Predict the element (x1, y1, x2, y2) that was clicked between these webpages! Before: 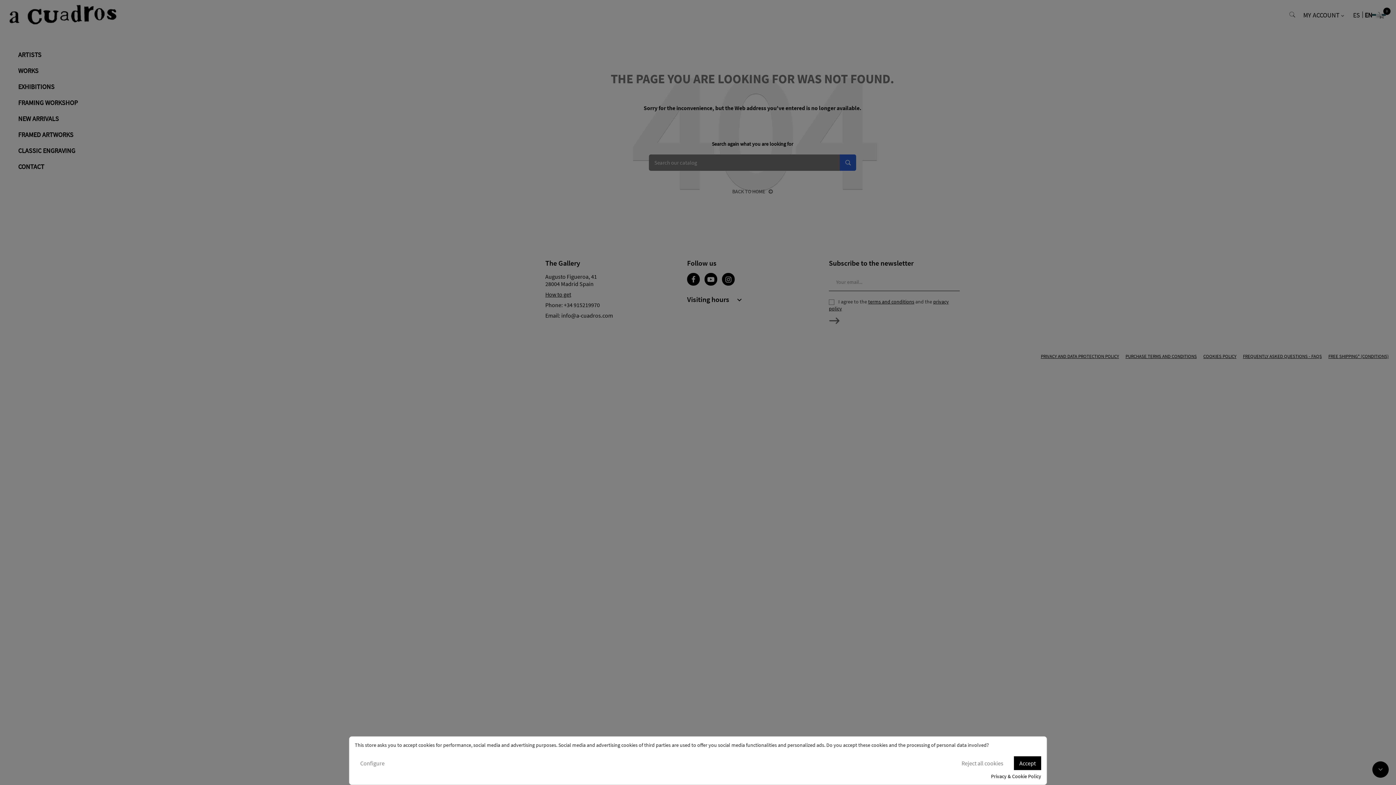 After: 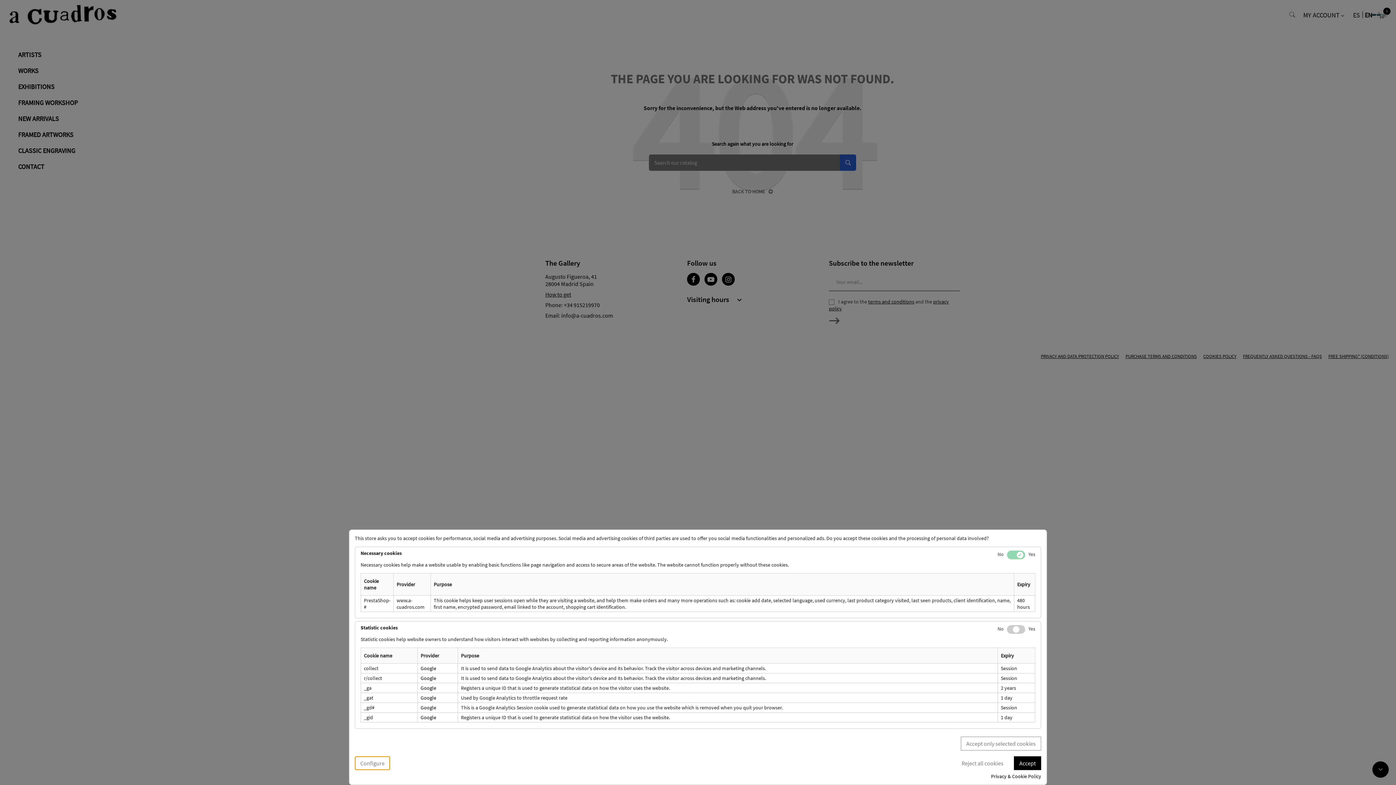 Action: label: Configure bbox: (354, 756, 390, 770)